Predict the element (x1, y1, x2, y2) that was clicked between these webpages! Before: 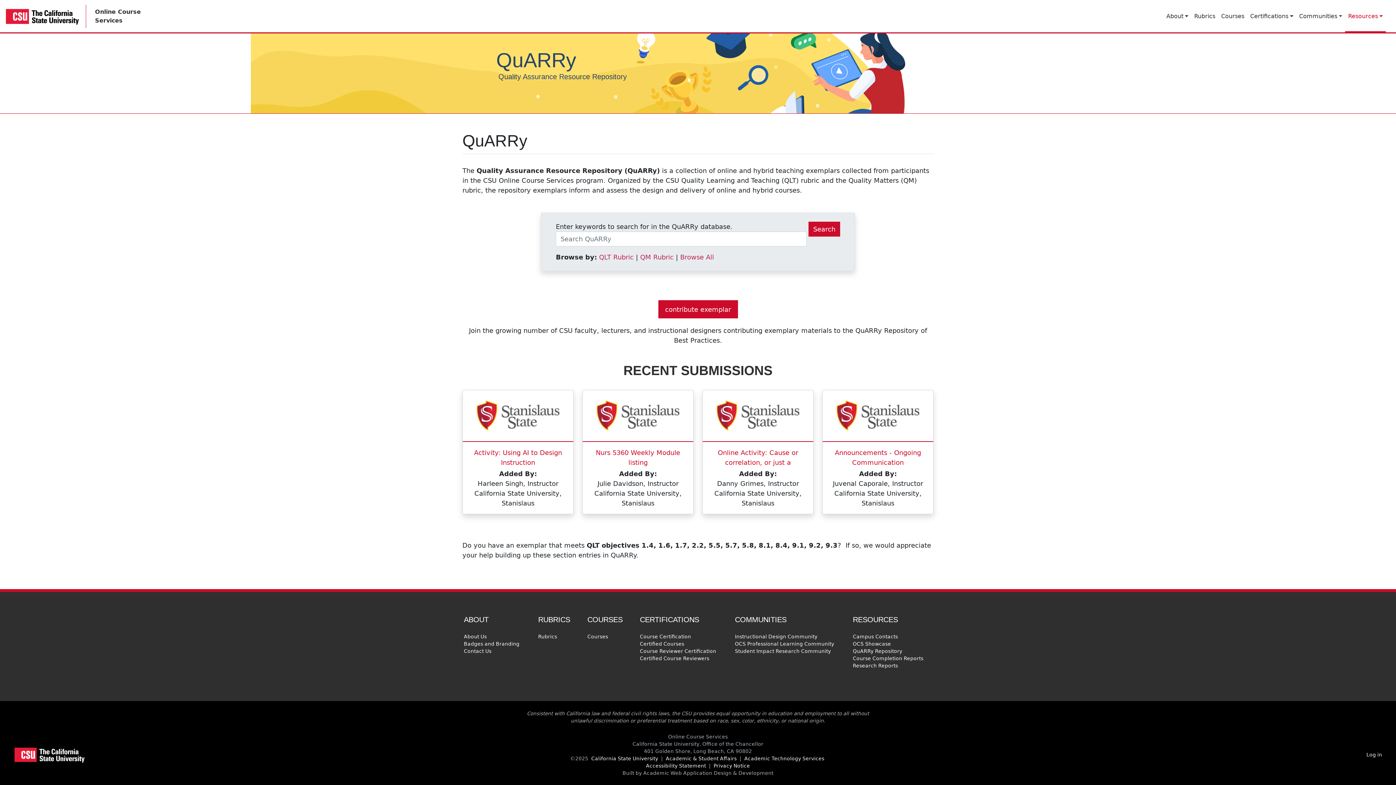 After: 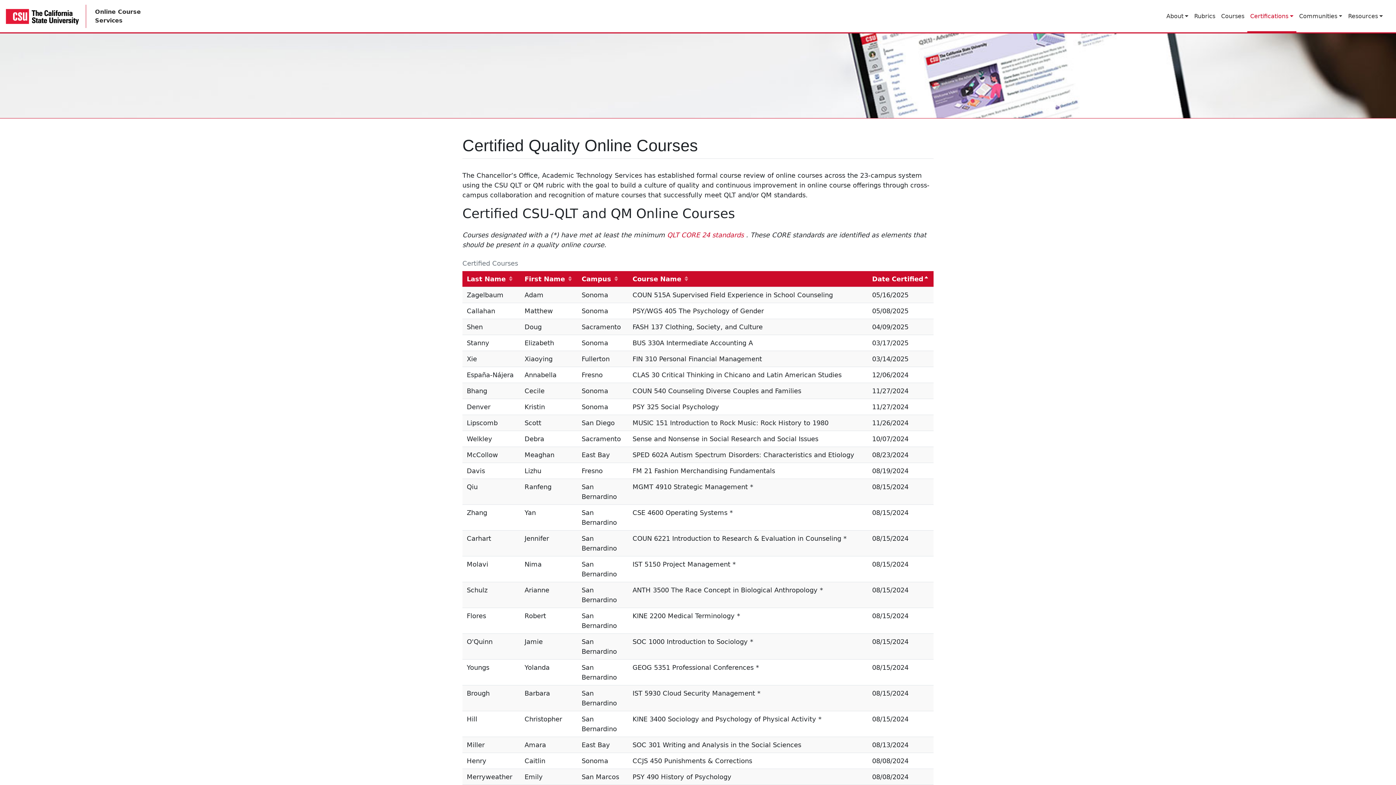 Action: bbox: (638, 640, 685, 647) label: Certified Courses